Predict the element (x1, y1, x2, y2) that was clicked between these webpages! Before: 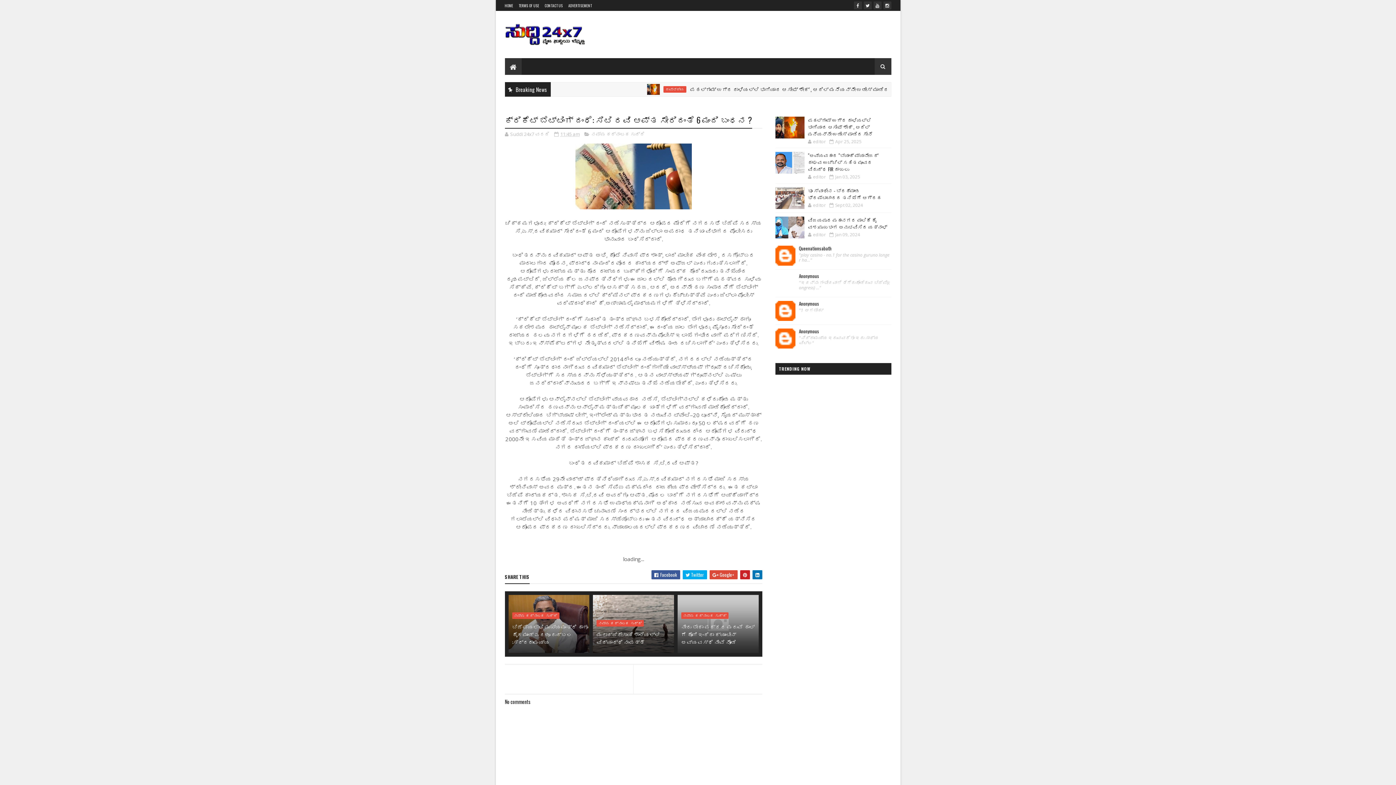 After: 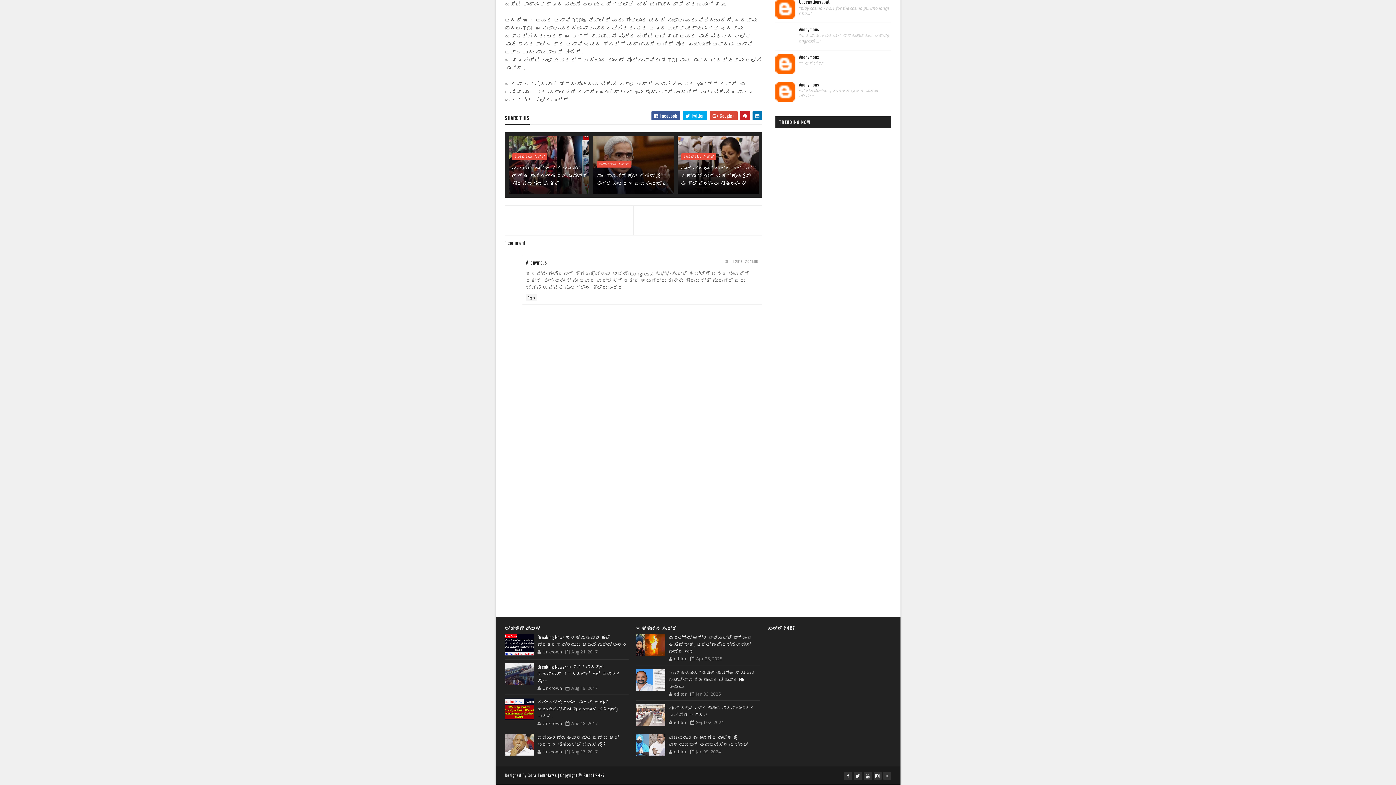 Action: bbox: (799, 273, 891, 278) label: Anonymous